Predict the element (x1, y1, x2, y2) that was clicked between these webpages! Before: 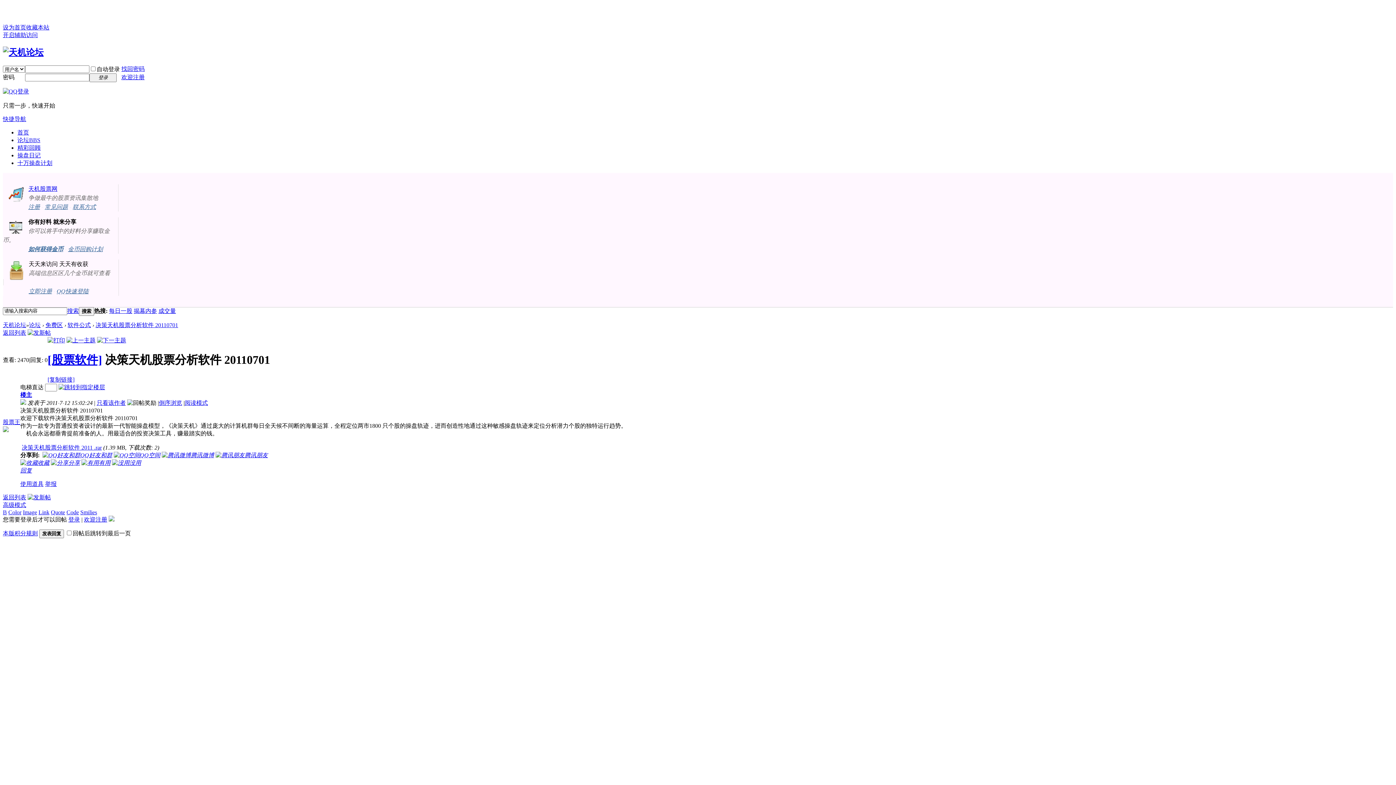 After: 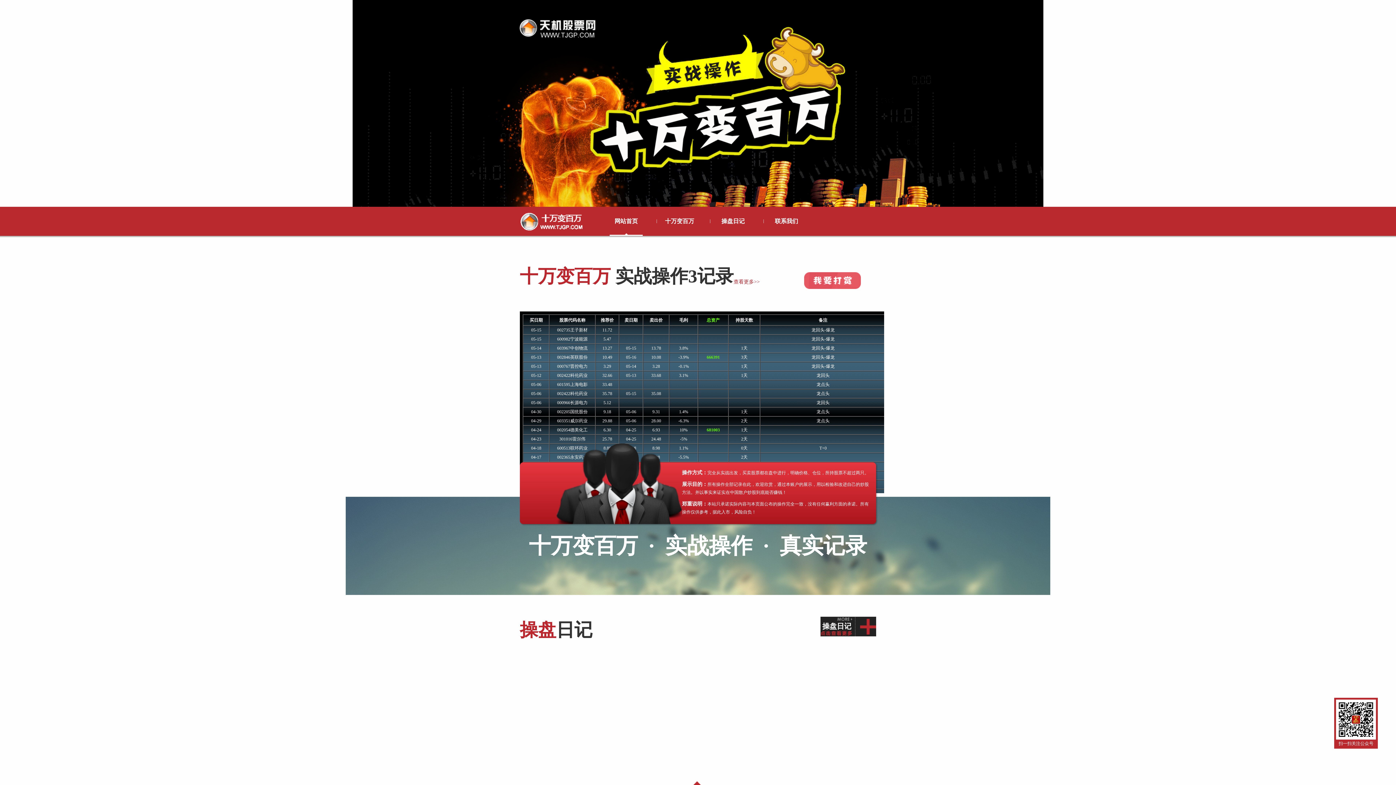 Action: label: 首页 bbox: (17, 129, 29, 135)